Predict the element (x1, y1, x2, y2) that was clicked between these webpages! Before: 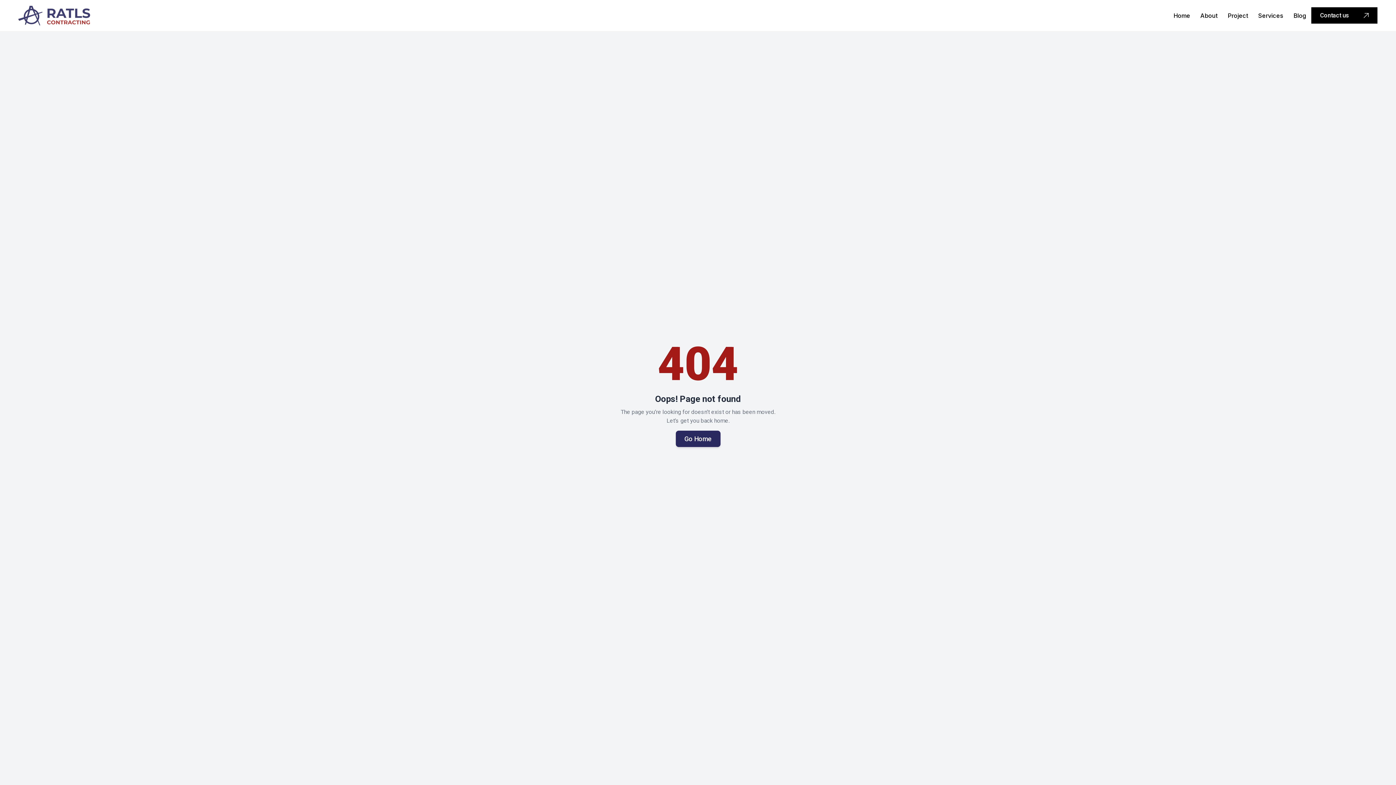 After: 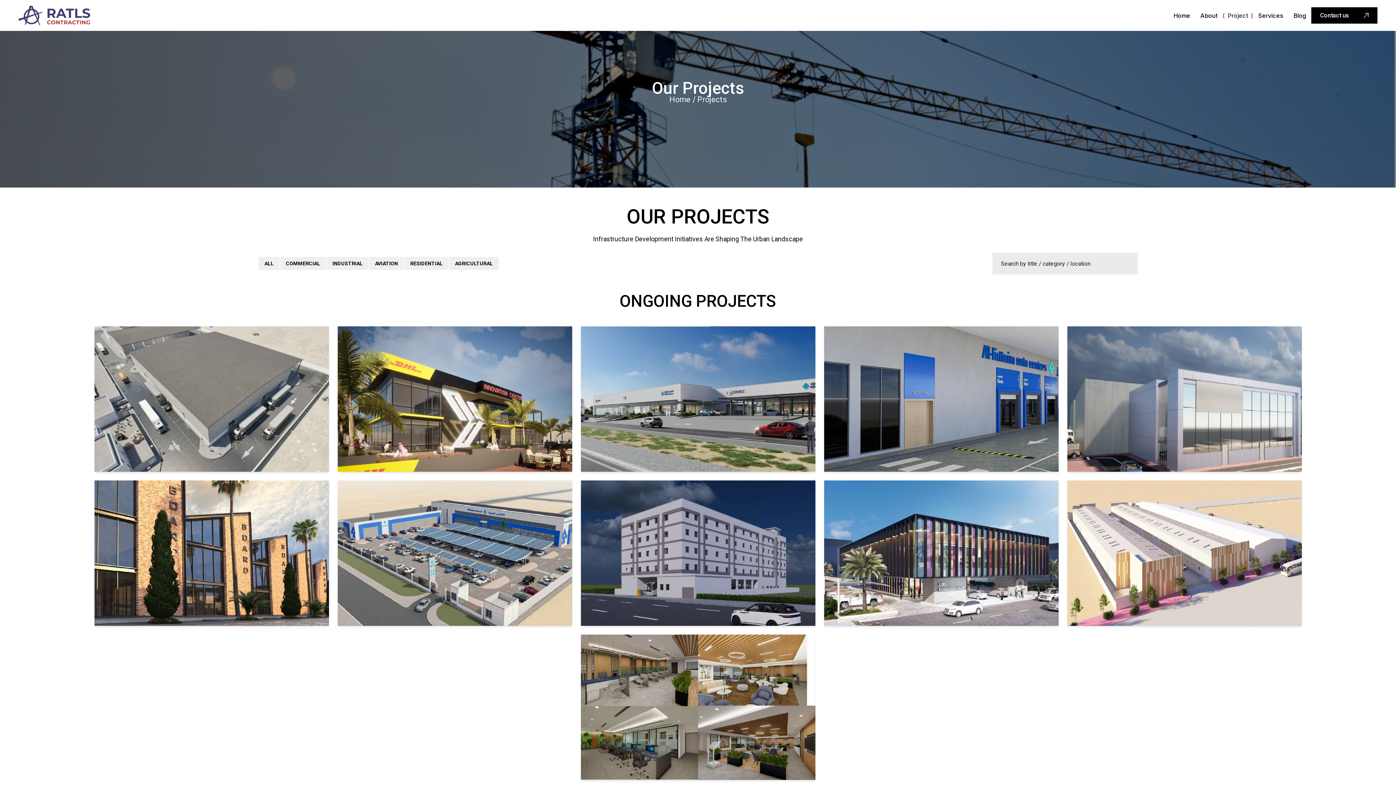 Action: label: Project bbox: (1222, 11, 1253, 19)